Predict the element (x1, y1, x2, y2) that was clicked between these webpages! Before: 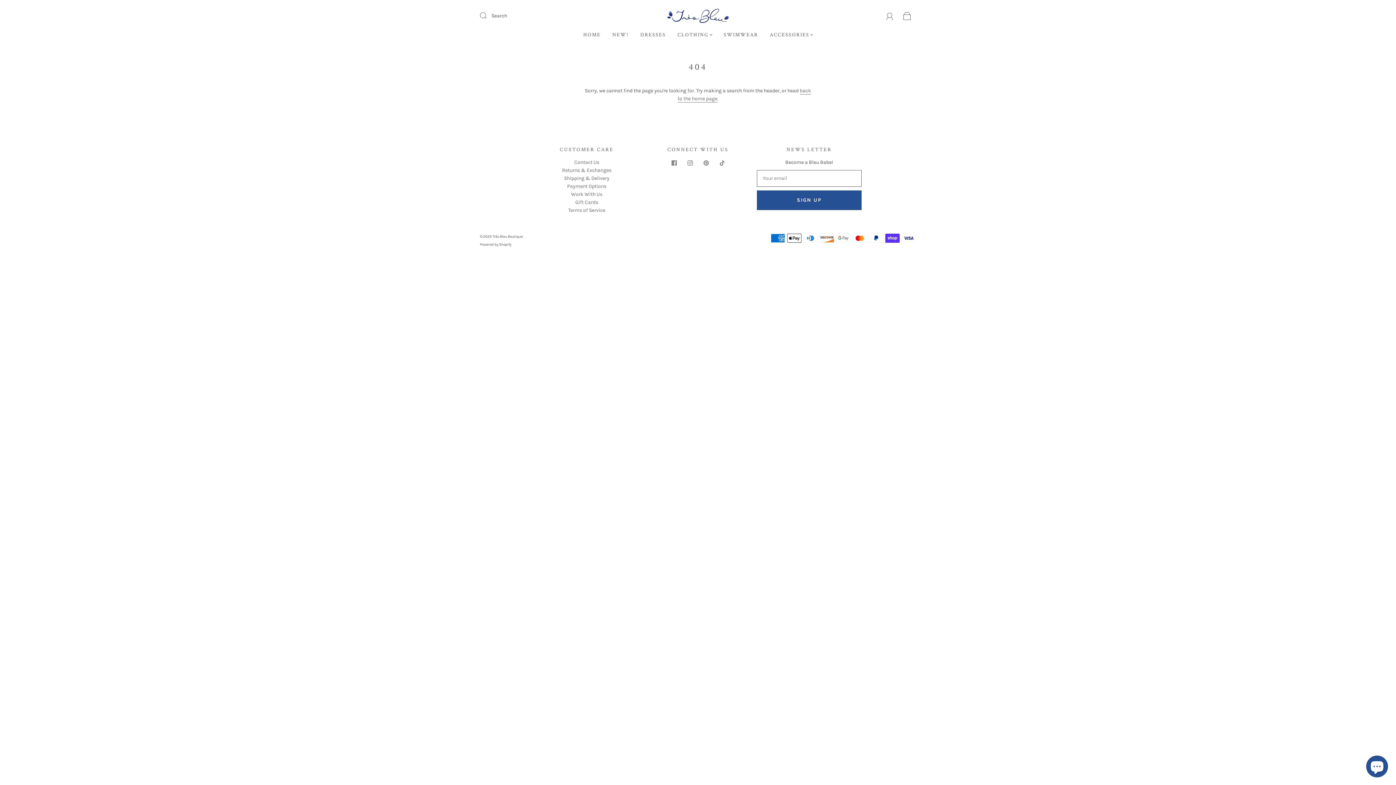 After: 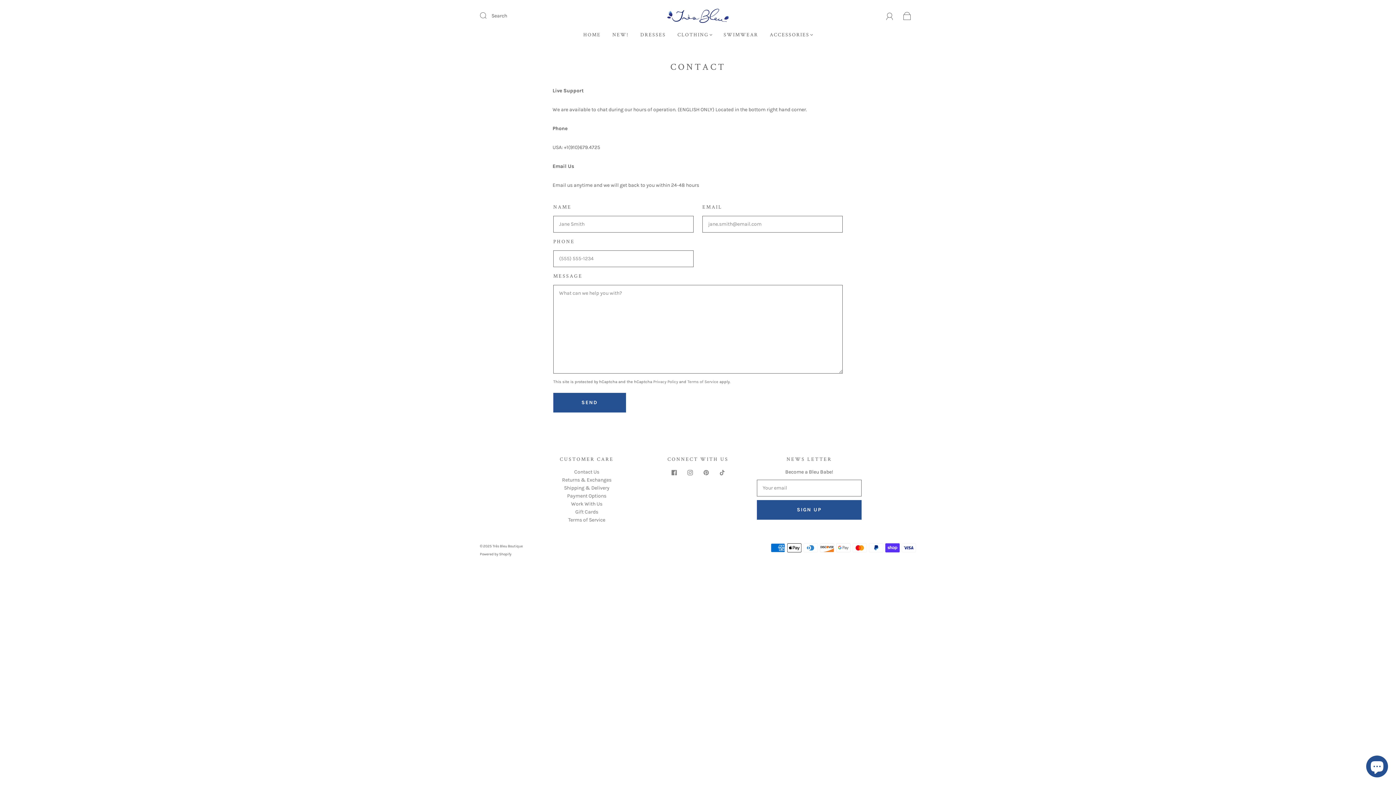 Action: label: Contact Us bbox: (574, 159, 599, 165)